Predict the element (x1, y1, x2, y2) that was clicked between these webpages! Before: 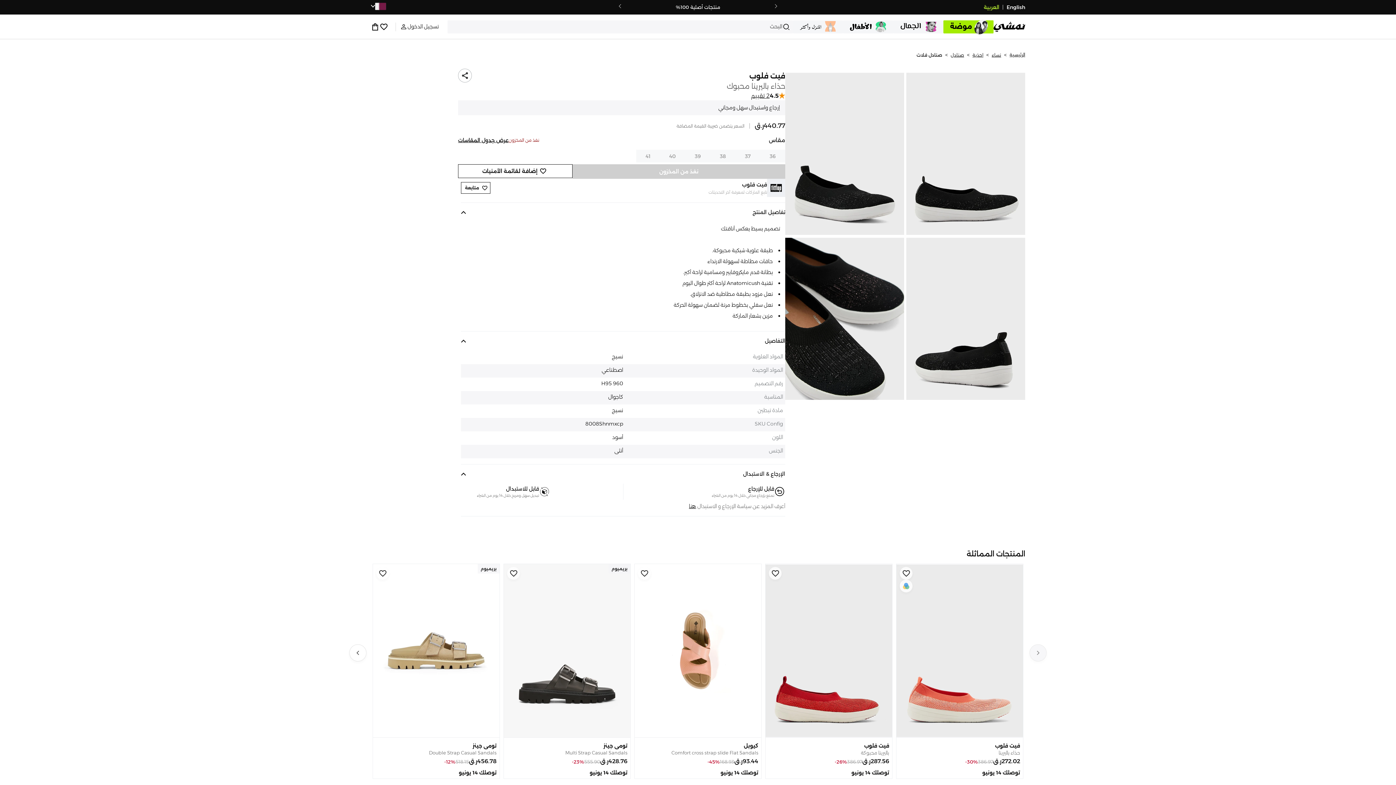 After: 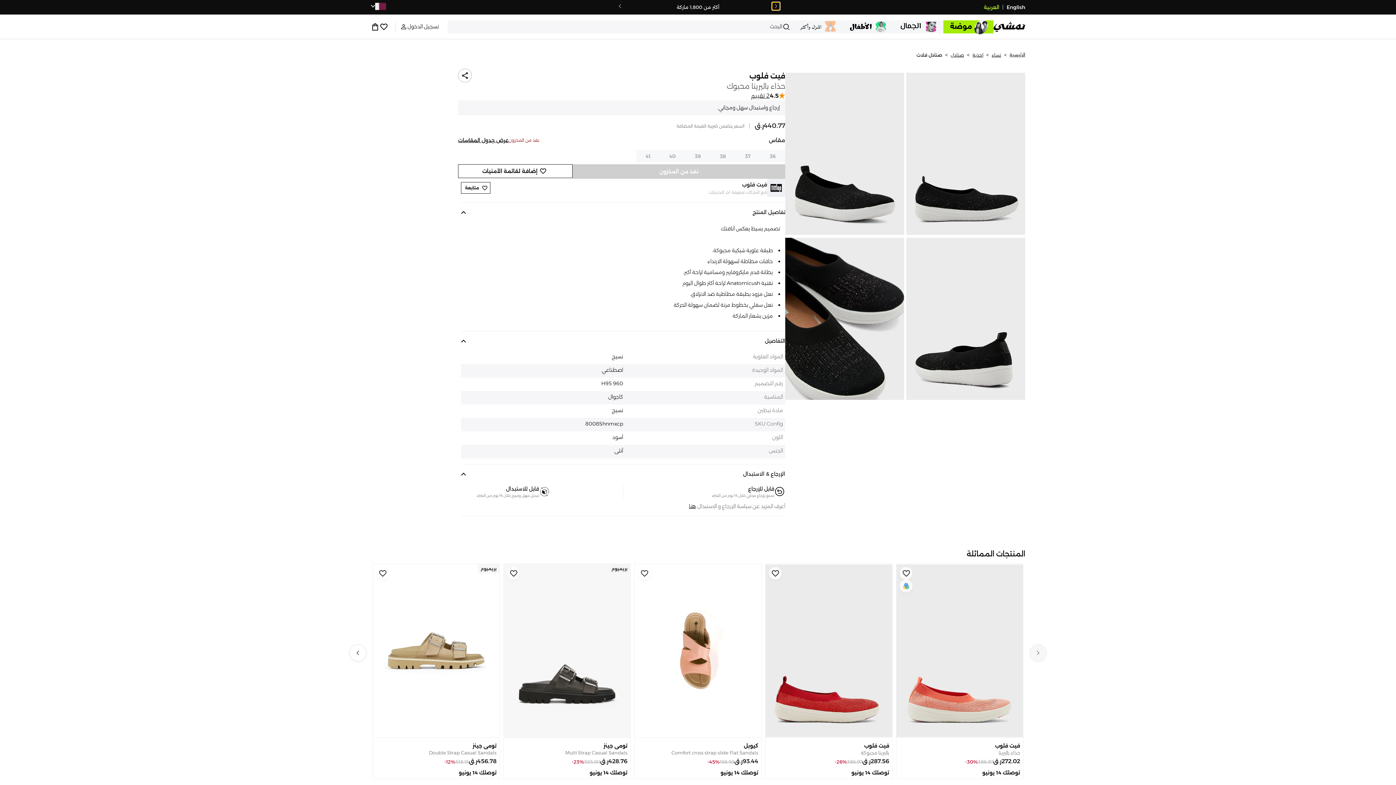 Action: bbox: (772, 2, 780, 10)